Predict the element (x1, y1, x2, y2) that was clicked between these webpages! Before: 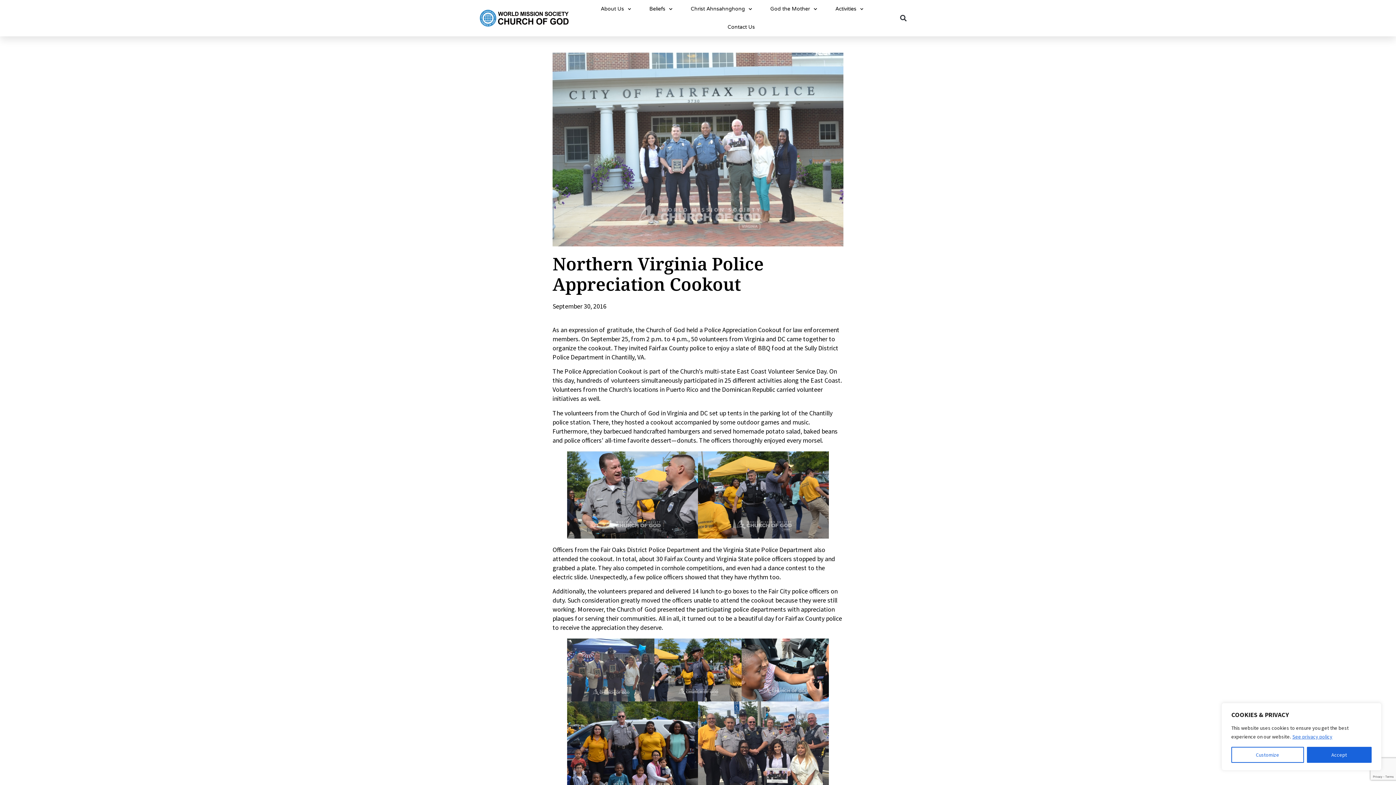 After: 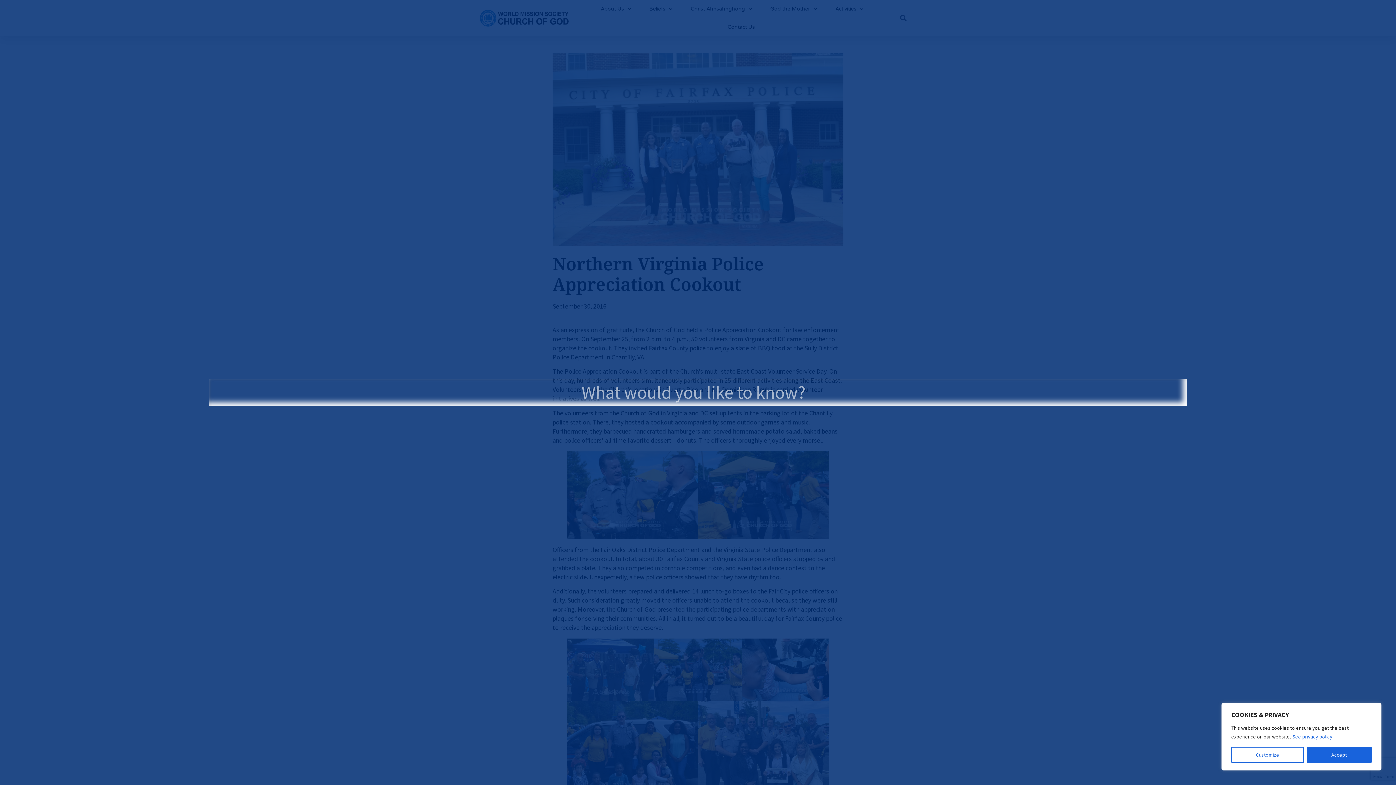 Action: bbox: (897, 12, 909, 24) label: Search